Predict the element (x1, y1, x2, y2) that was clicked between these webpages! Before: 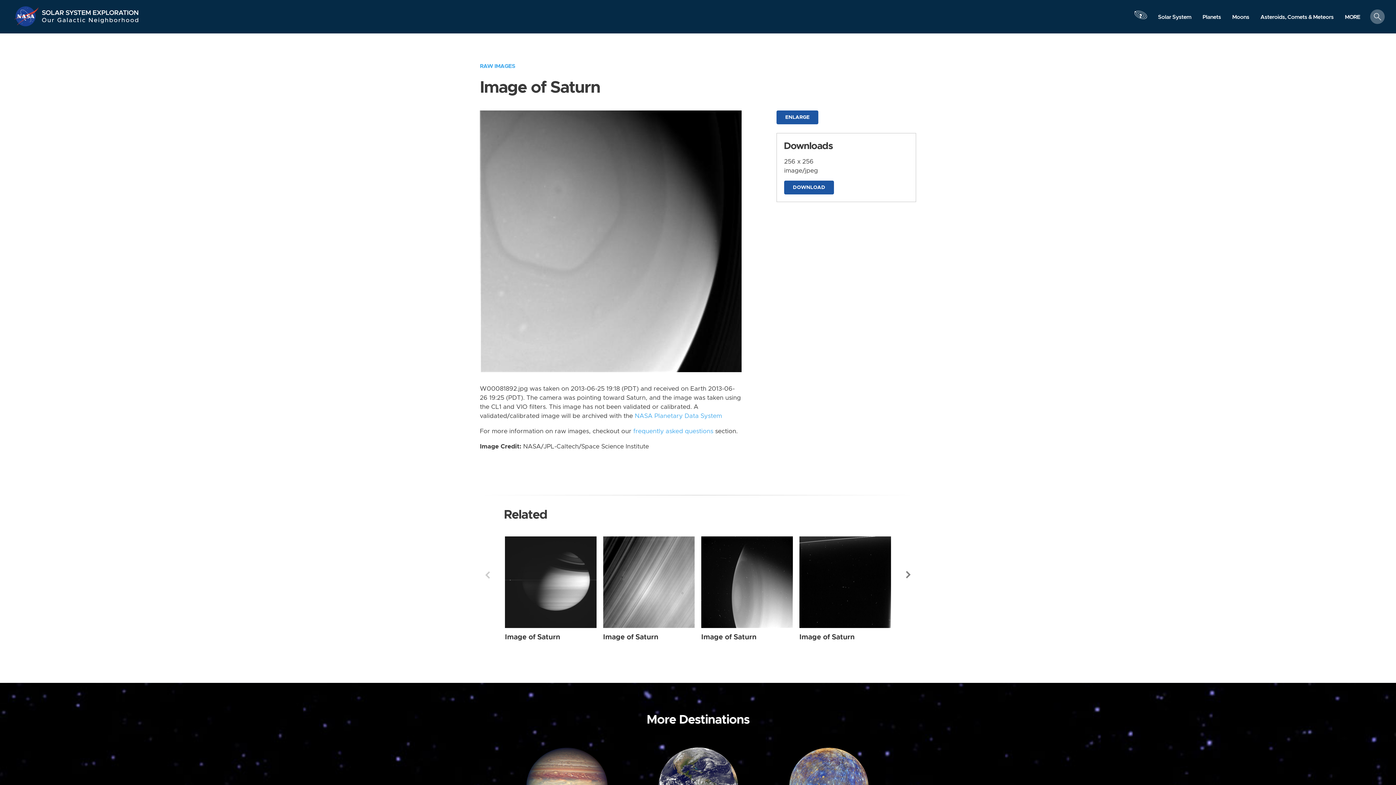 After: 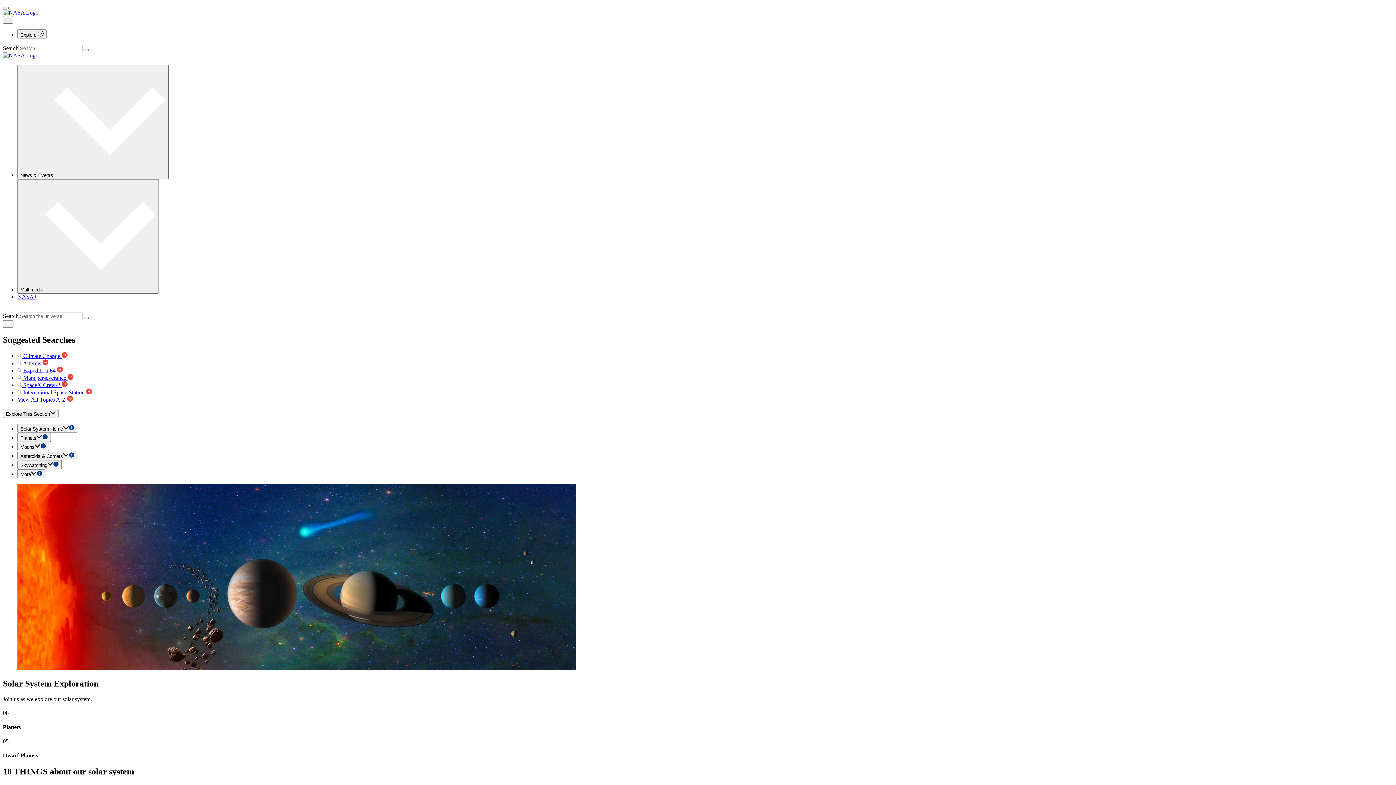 Action: label: Solar System Exploration bbox: (41, 5, 139, 16)